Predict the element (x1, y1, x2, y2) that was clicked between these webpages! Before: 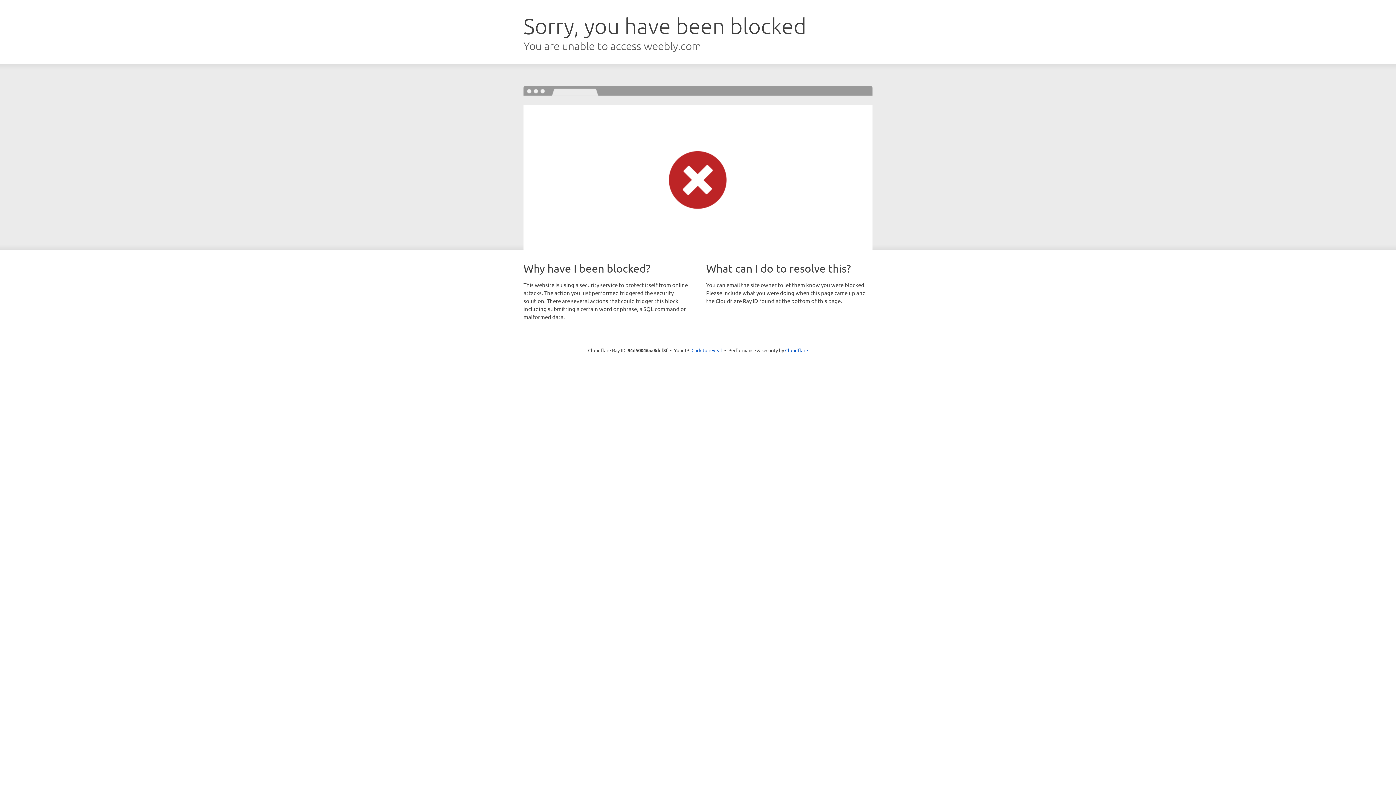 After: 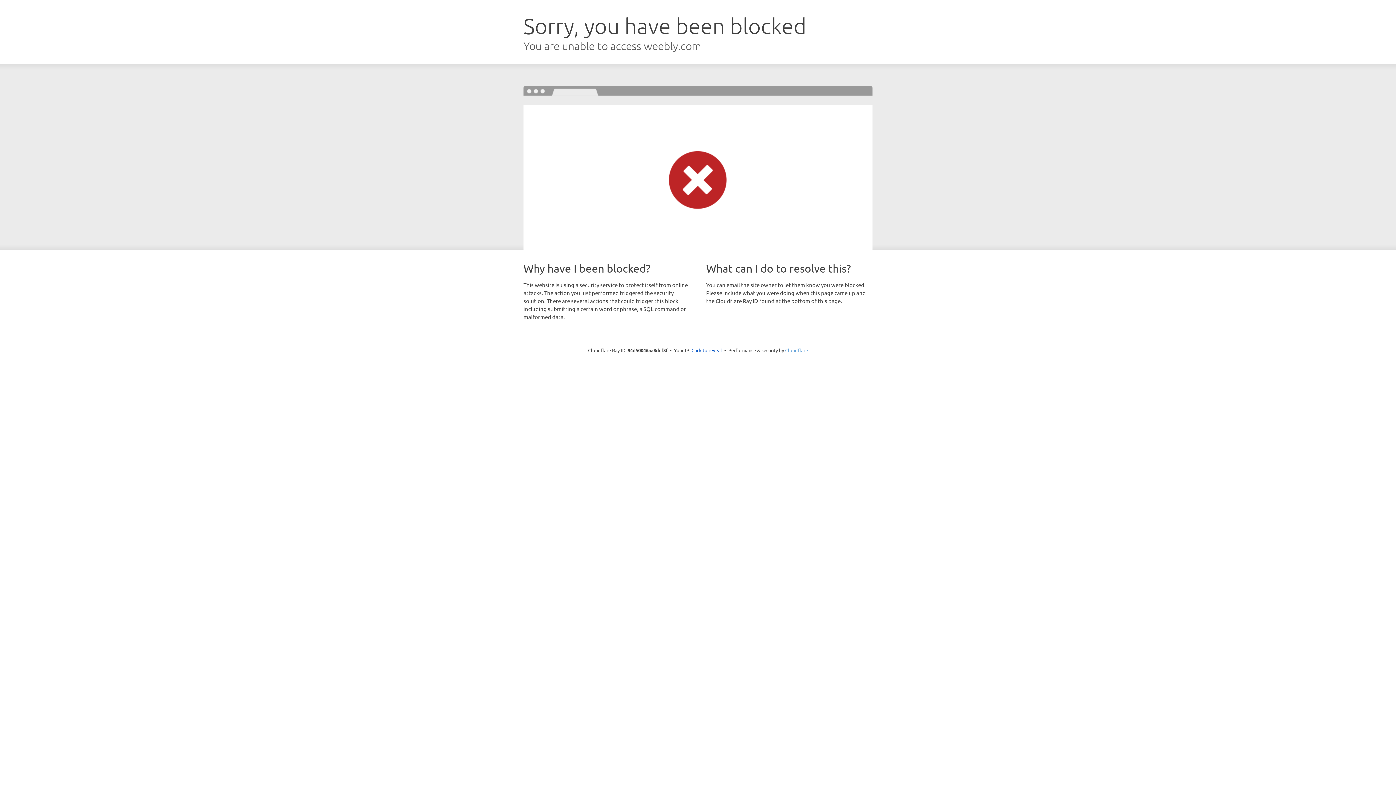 Action: bbox: (785, 347, 808, 353) label: Cloudflare